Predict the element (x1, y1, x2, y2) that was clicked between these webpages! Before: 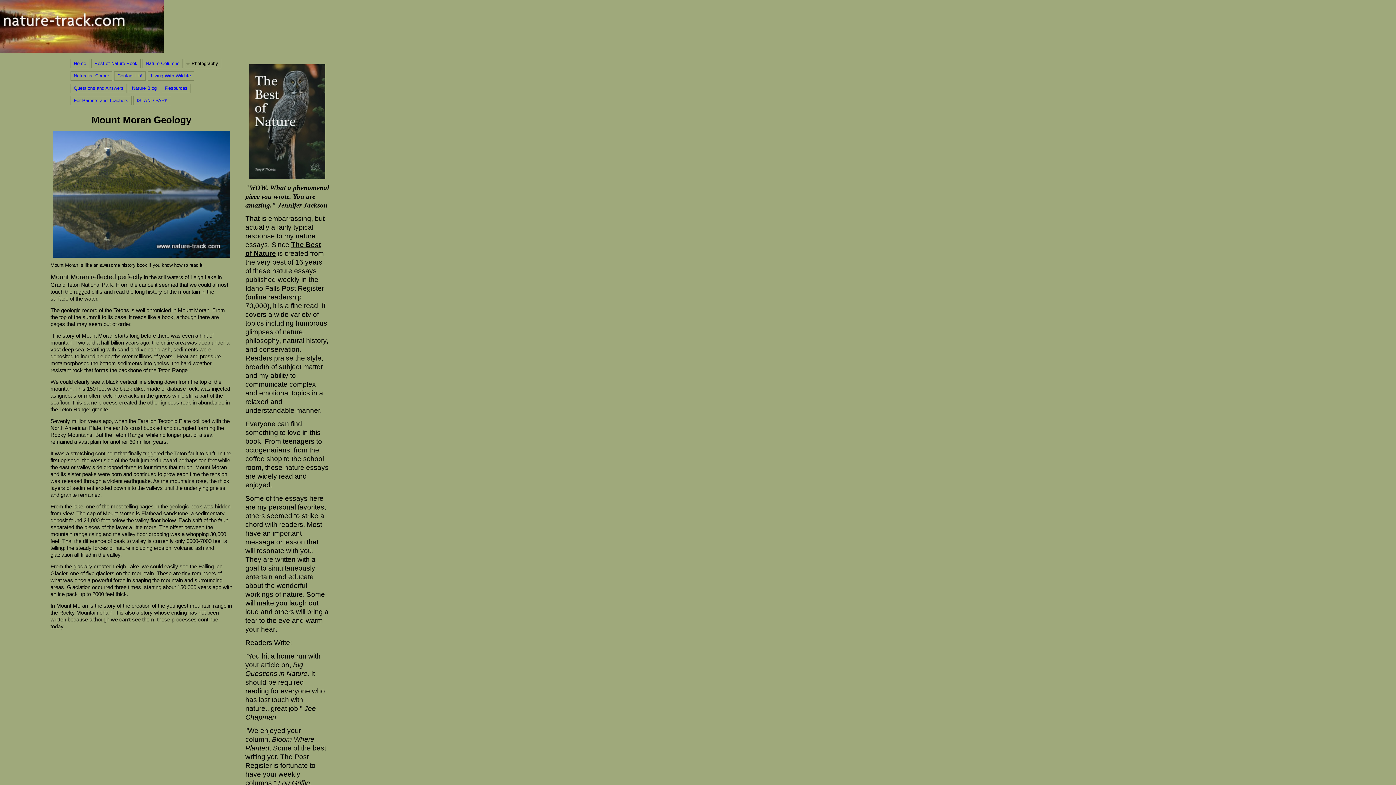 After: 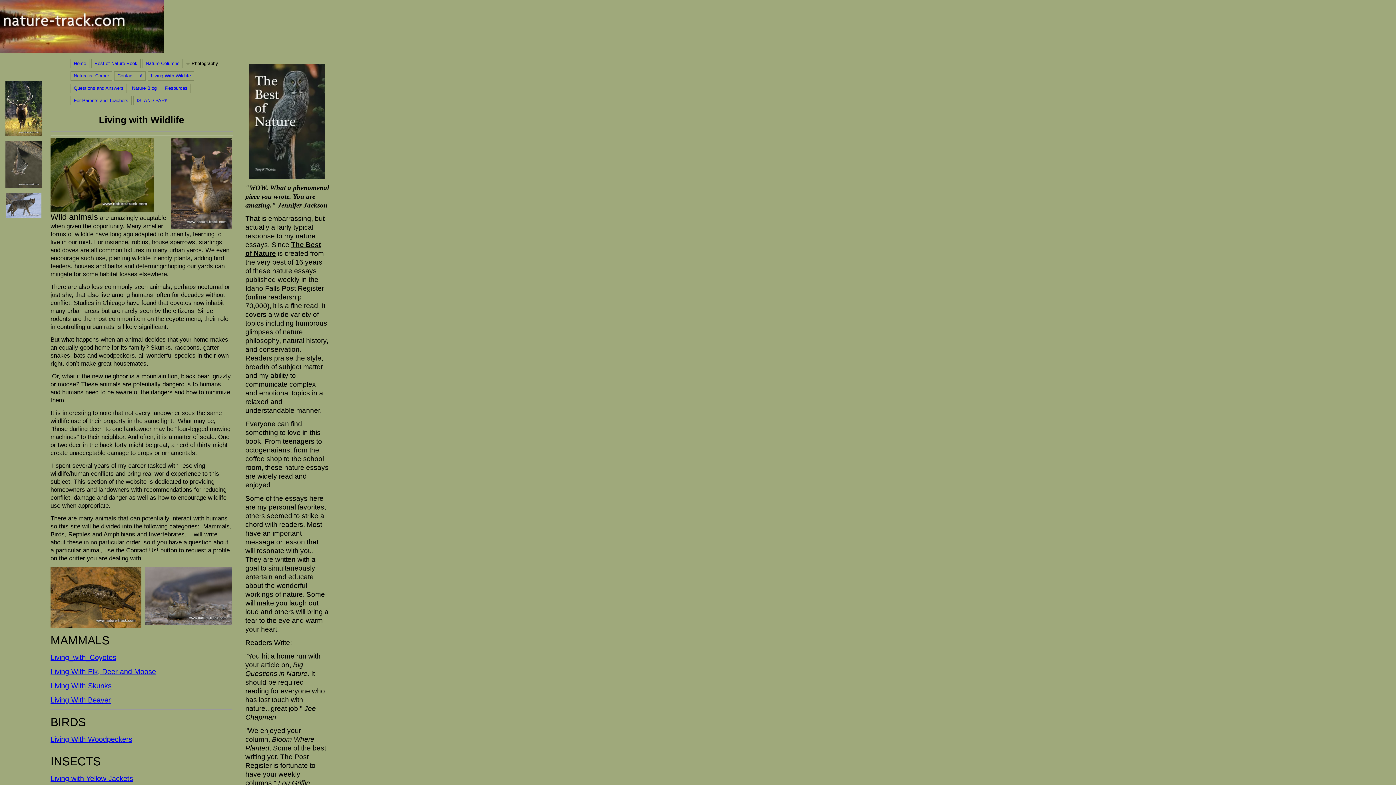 Action: bbox: (148, 71, 193, 80) label: Living With Wildlife